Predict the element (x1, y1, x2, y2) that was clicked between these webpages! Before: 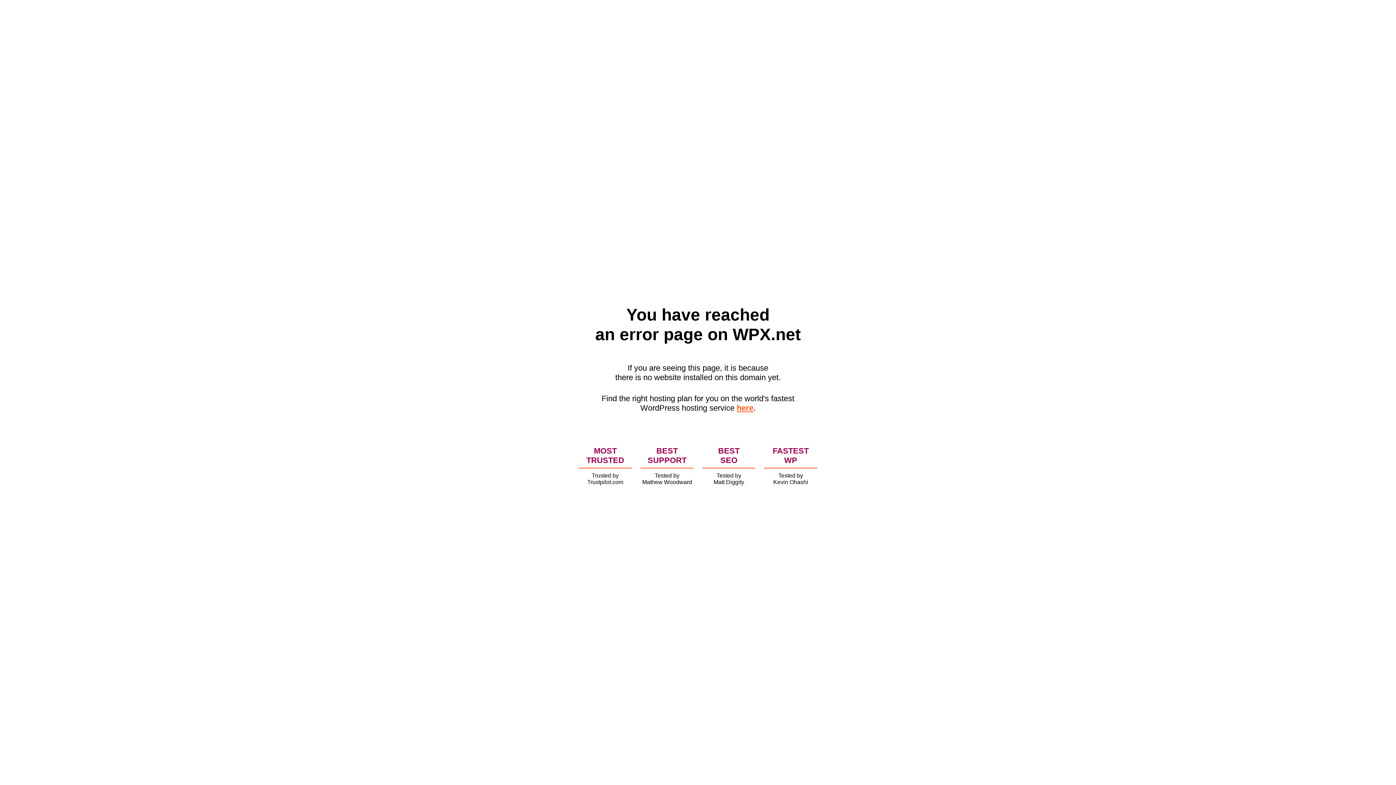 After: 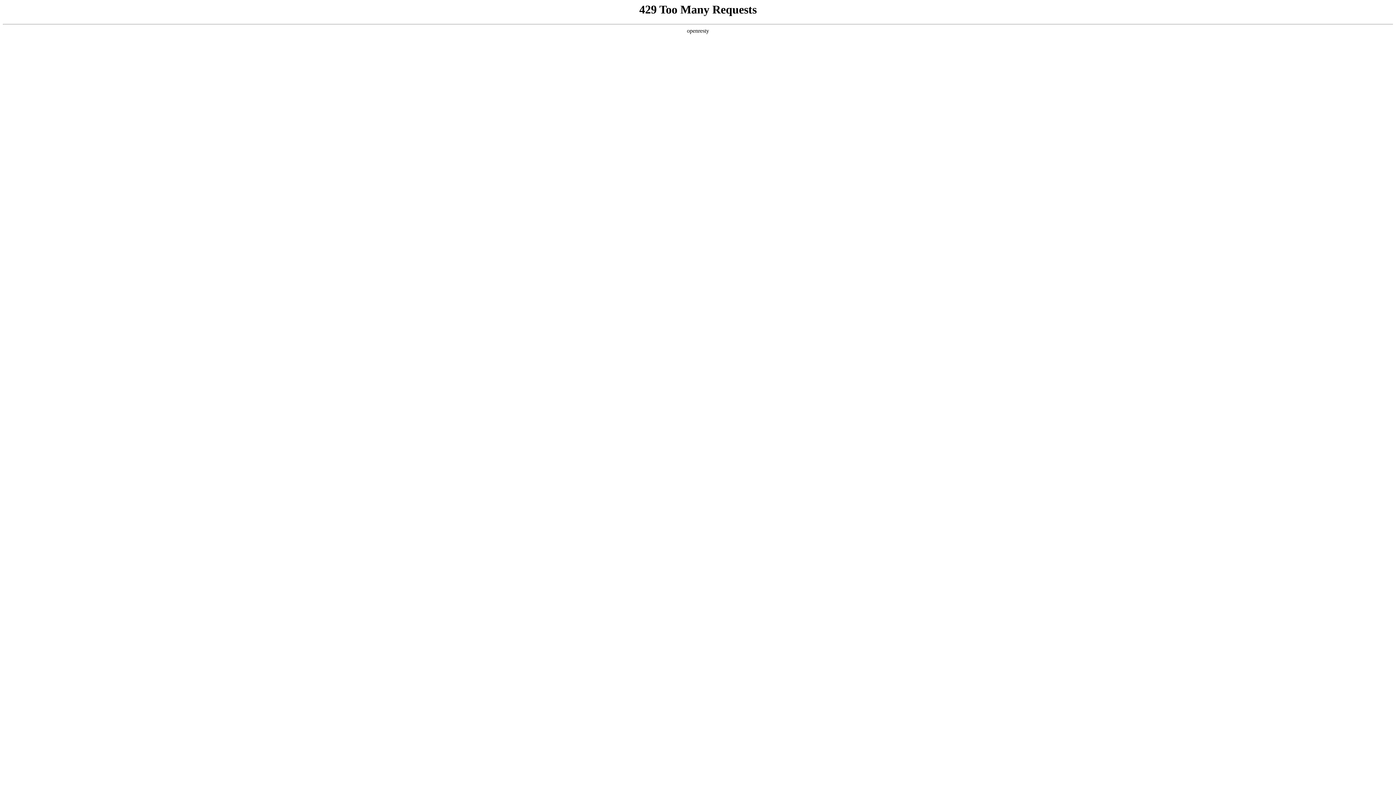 Action: bbox: (736, 403, 753, 412) label: here